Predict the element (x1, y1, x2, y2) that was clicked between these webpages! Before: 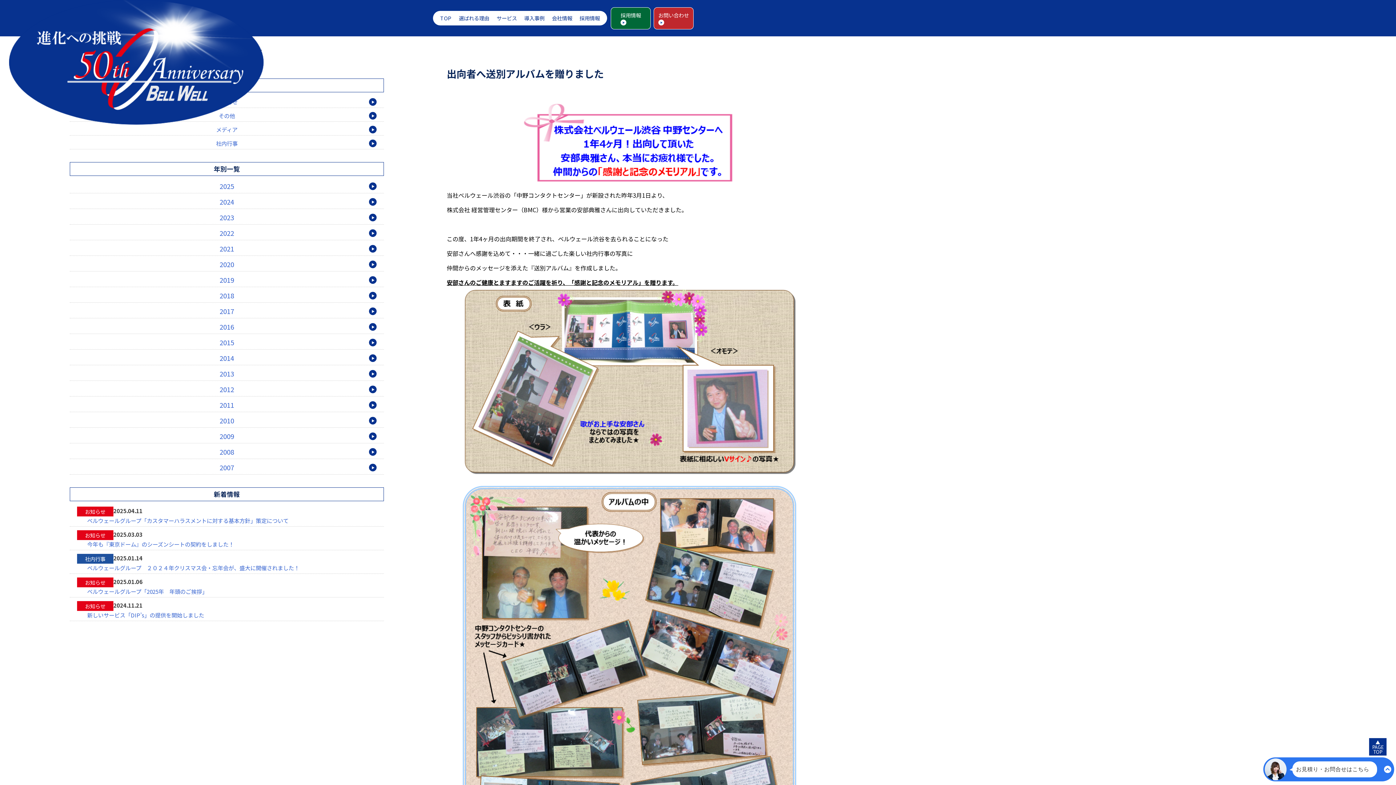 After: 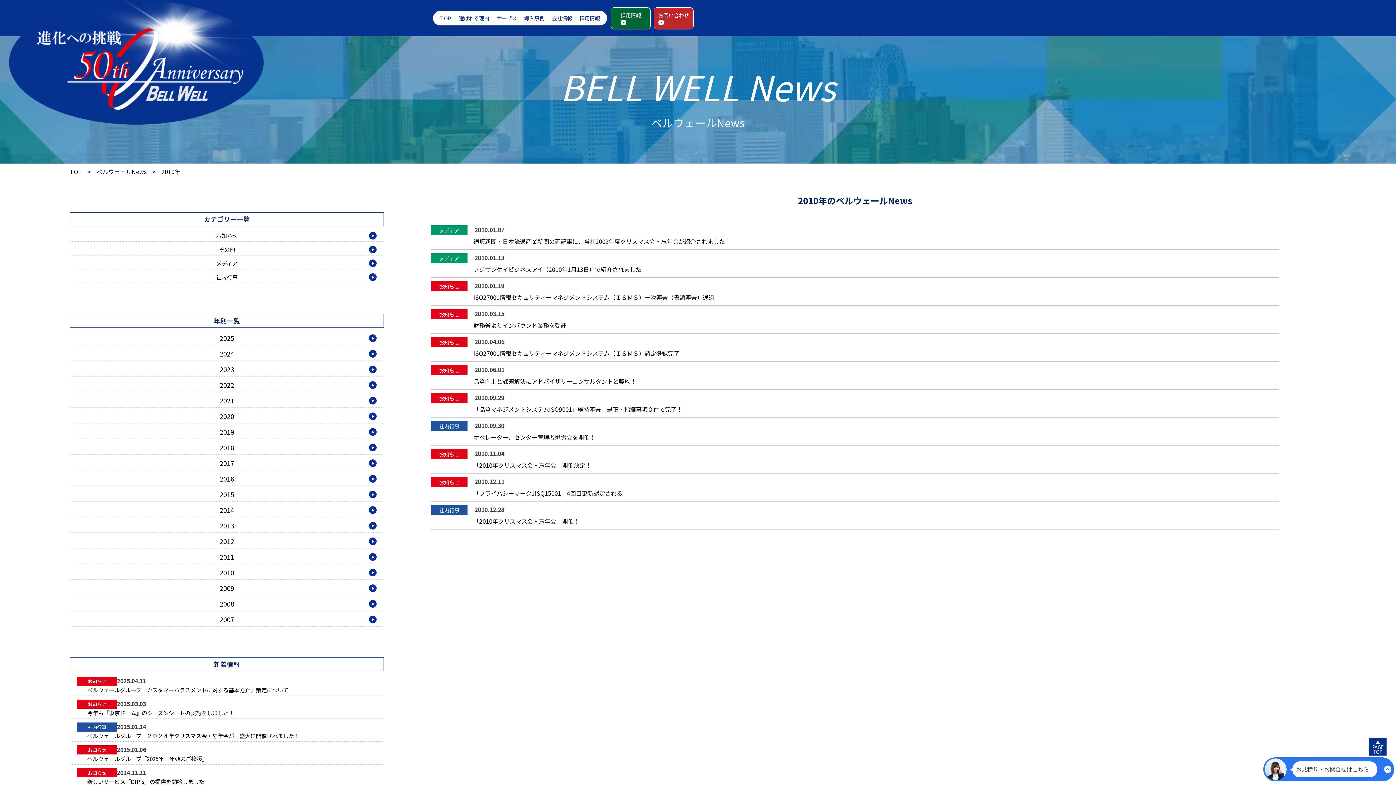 Action: label: 2010 bbox: (69, 414, 384, 427)